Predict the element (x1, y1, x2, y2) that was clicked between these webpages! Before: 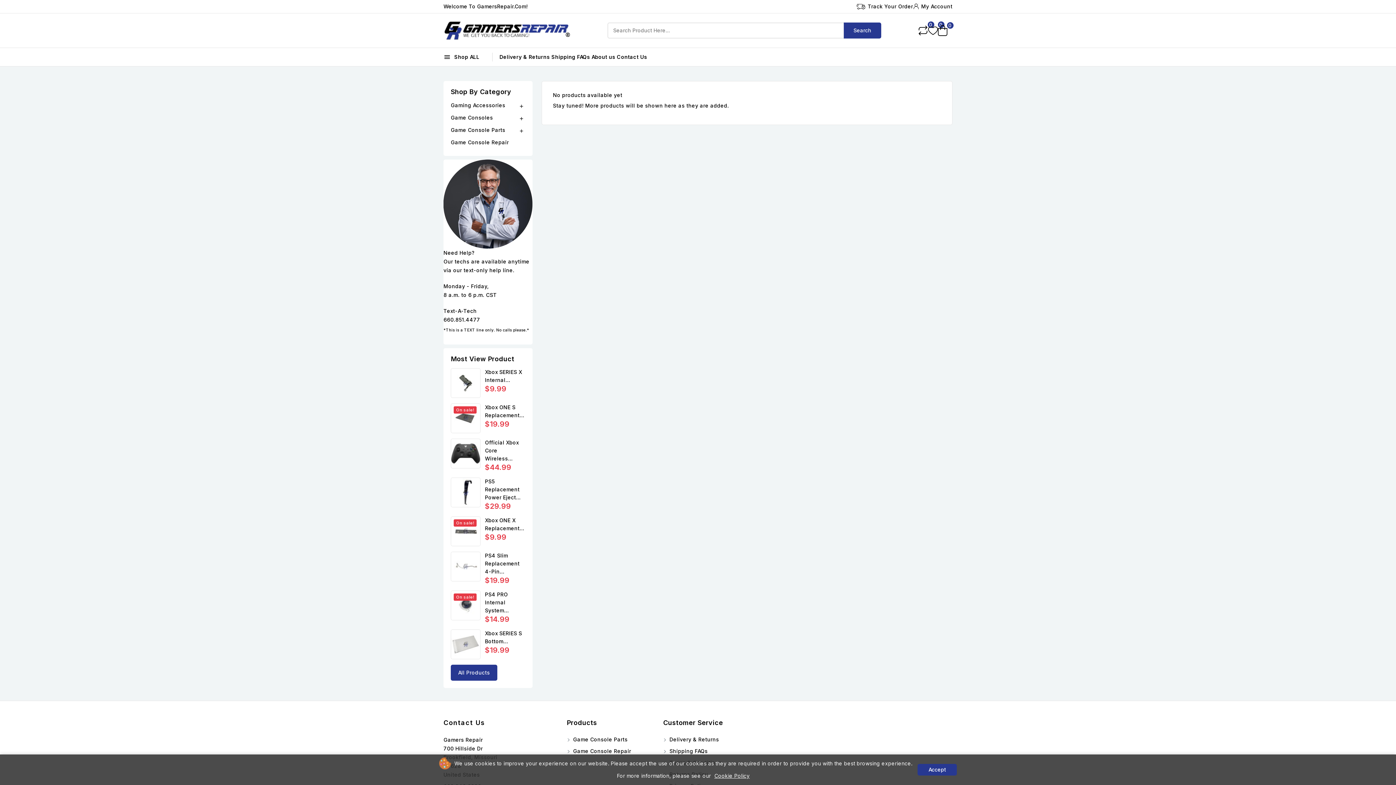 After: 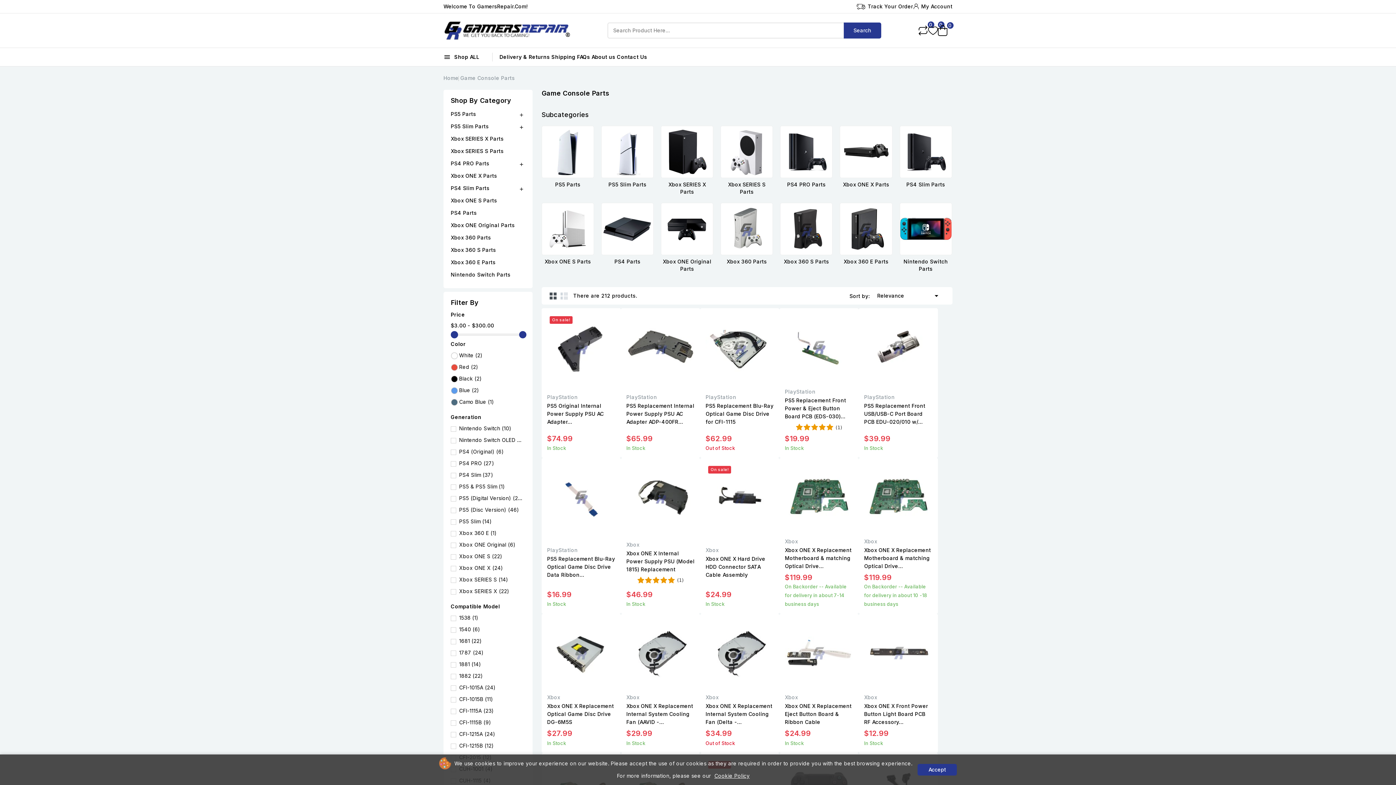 Action: bbox: (566, 736, 627, 742) label:  Game Console Parts